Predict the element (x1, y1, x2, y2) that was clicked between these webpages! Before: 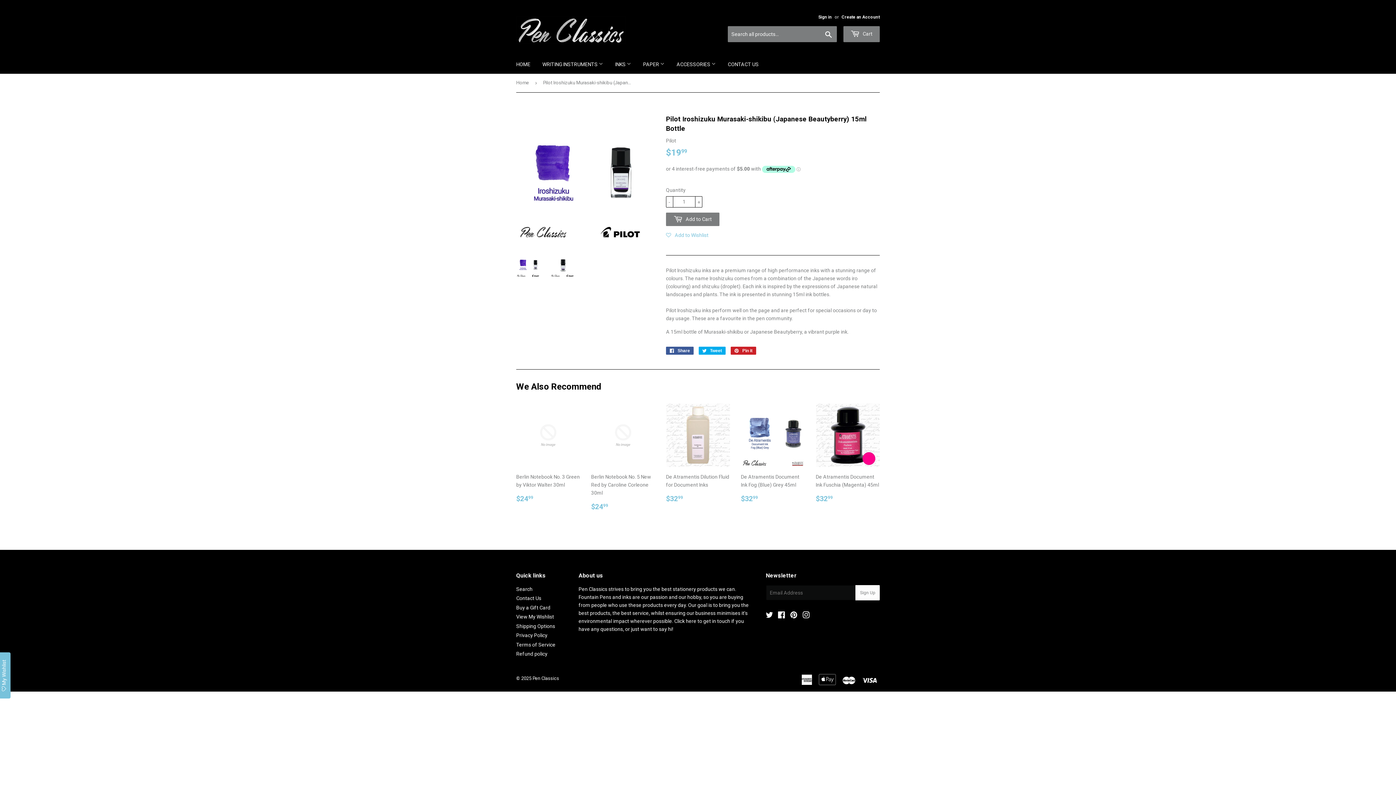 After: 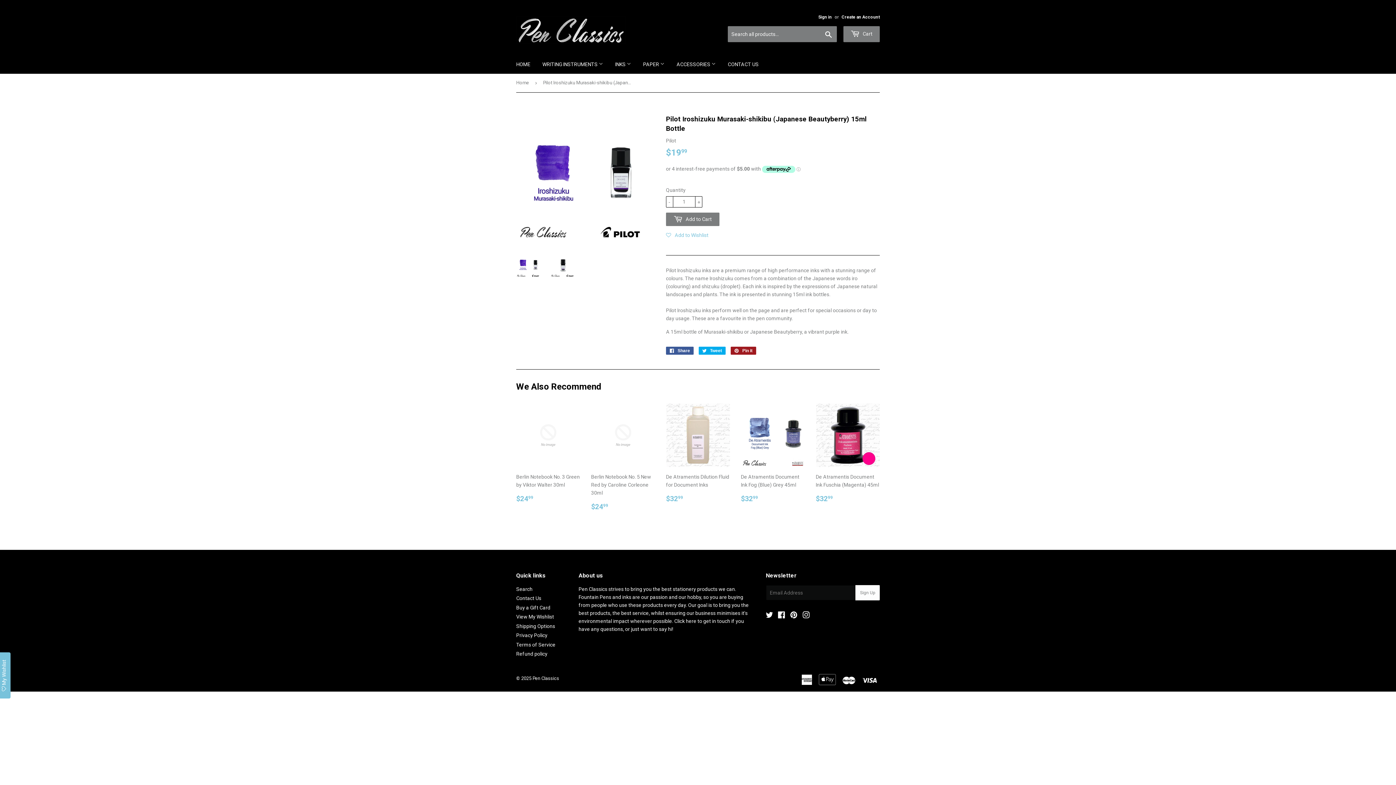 Action: label:  Pin it
Pin on Pinterest bbox: (730, 346, 756, 354)